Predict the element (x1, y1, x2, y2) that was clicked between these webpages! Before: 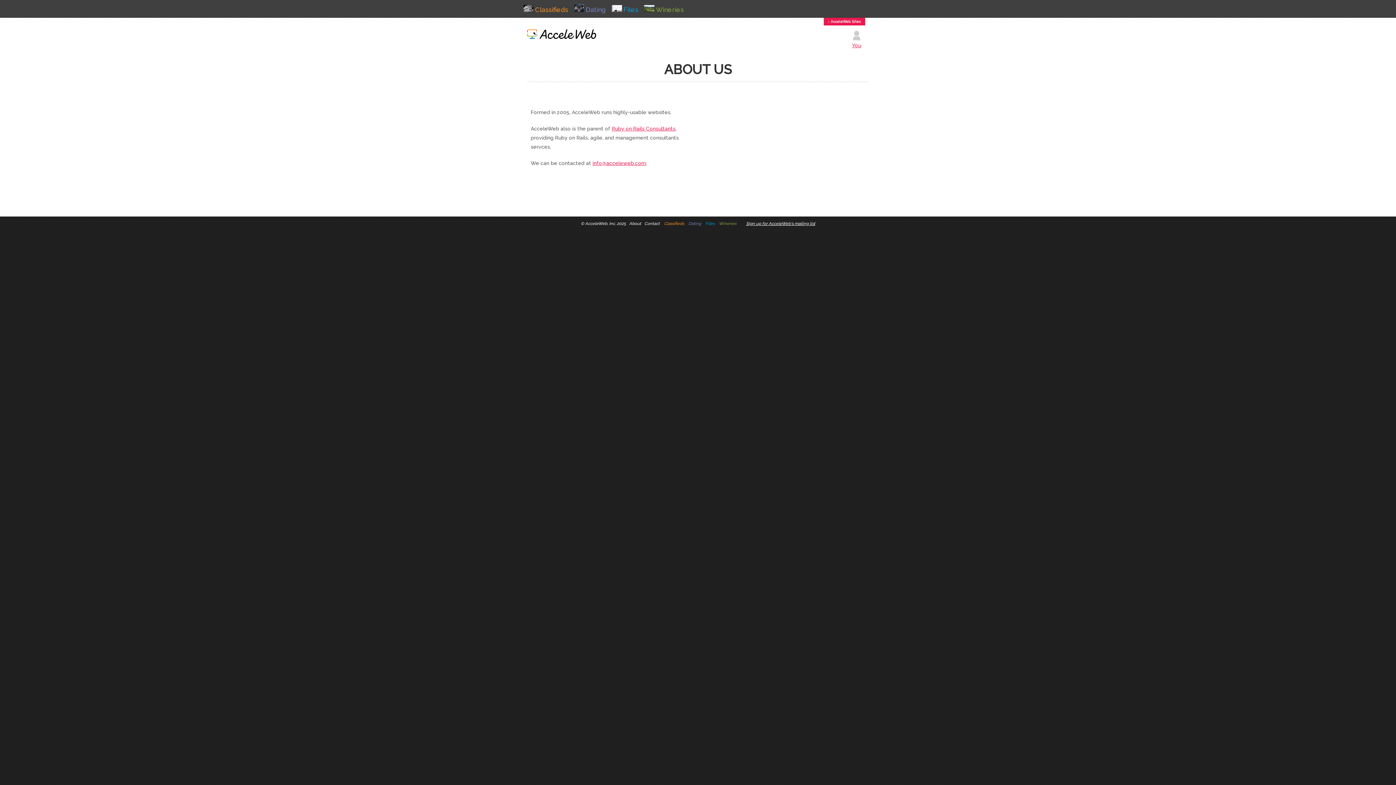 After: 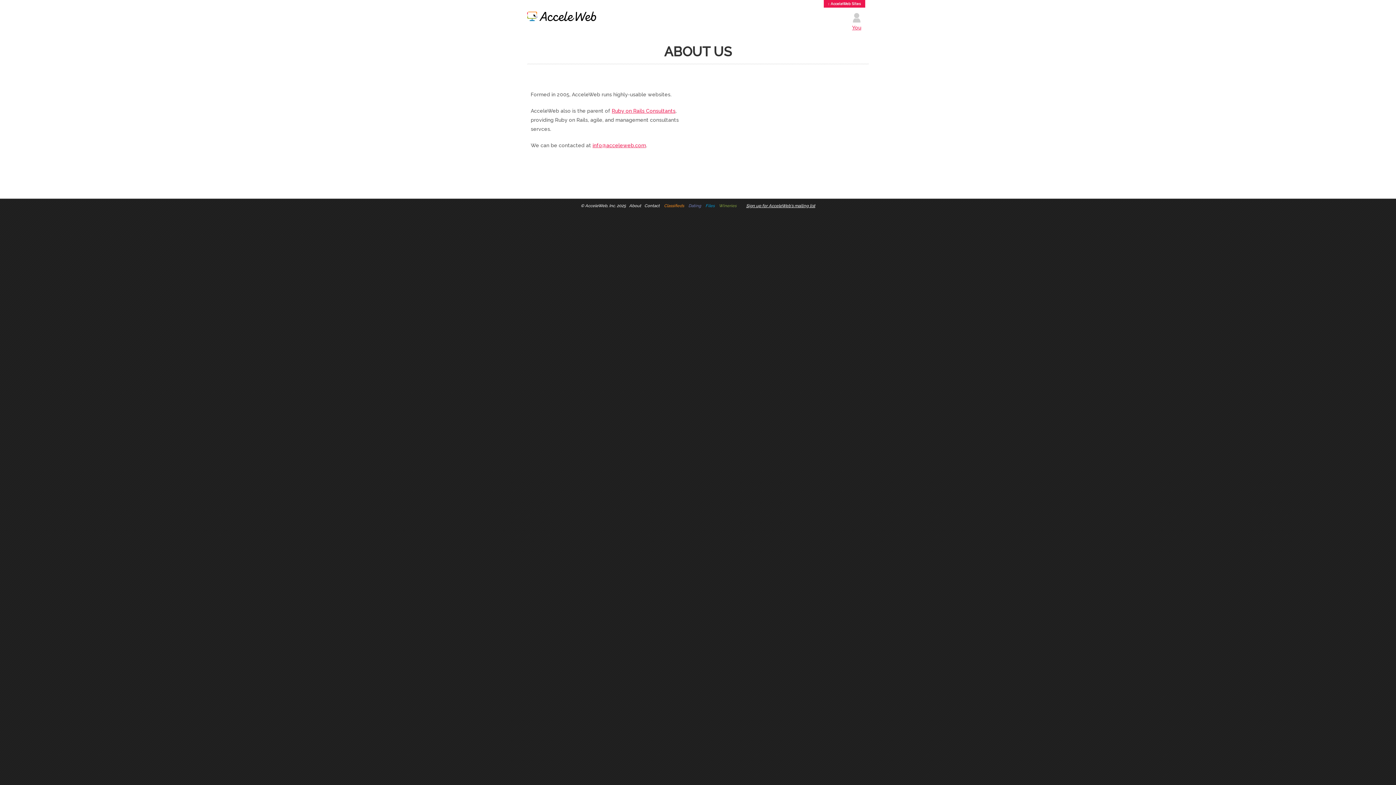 Action: bbox: (824, 17, 865, 25) label: ↕ AcceleWeb Sites